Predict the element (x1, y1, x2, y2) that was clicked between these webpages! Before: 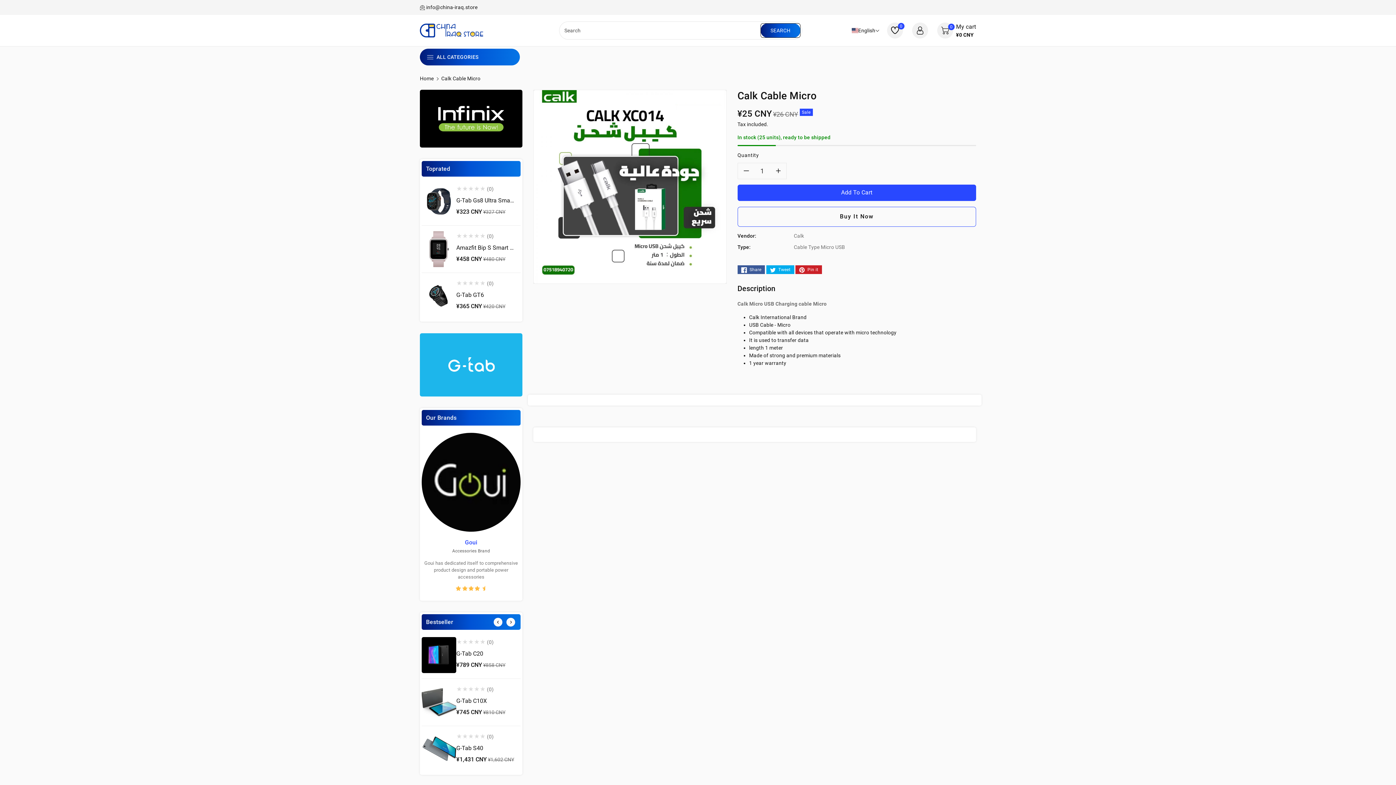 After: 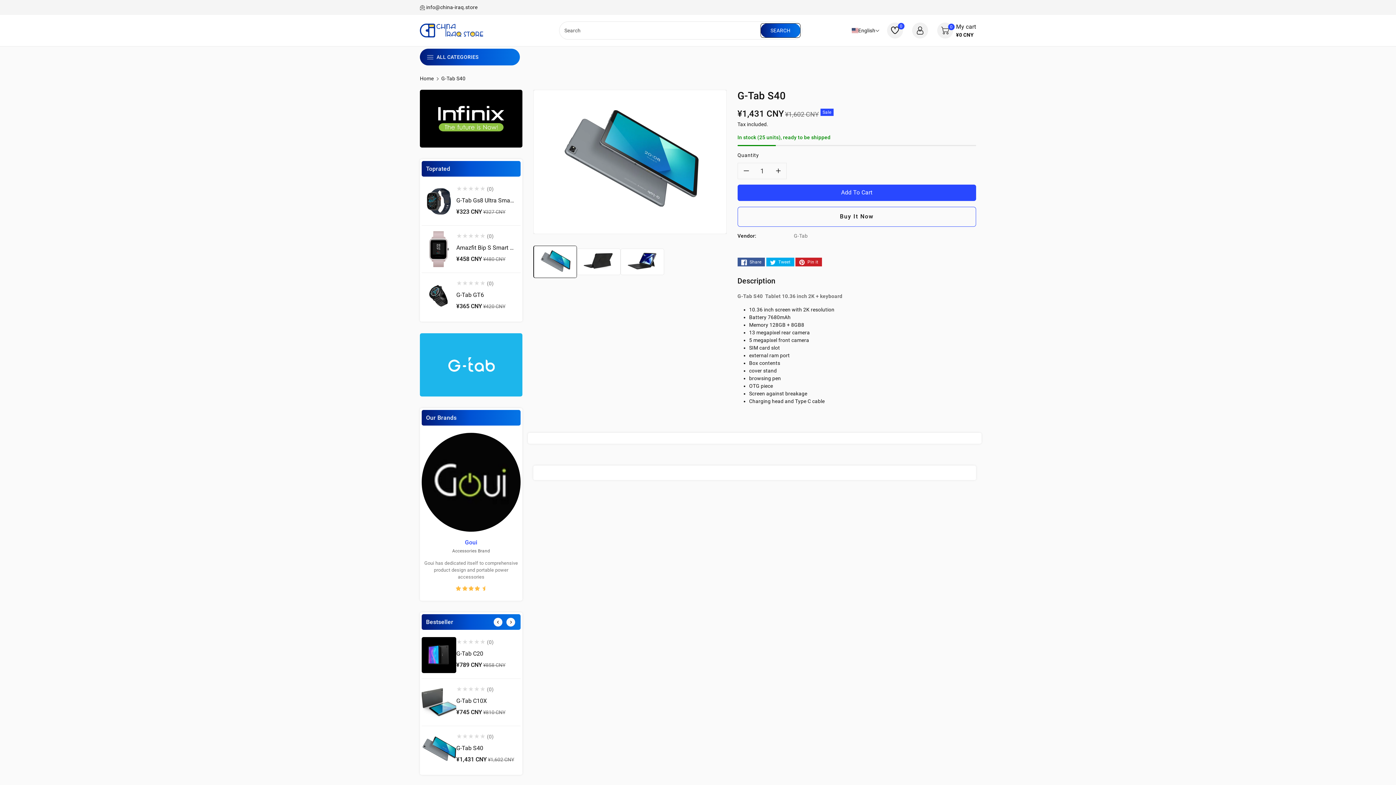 Action: bbox: (421, 732, 456, 768)